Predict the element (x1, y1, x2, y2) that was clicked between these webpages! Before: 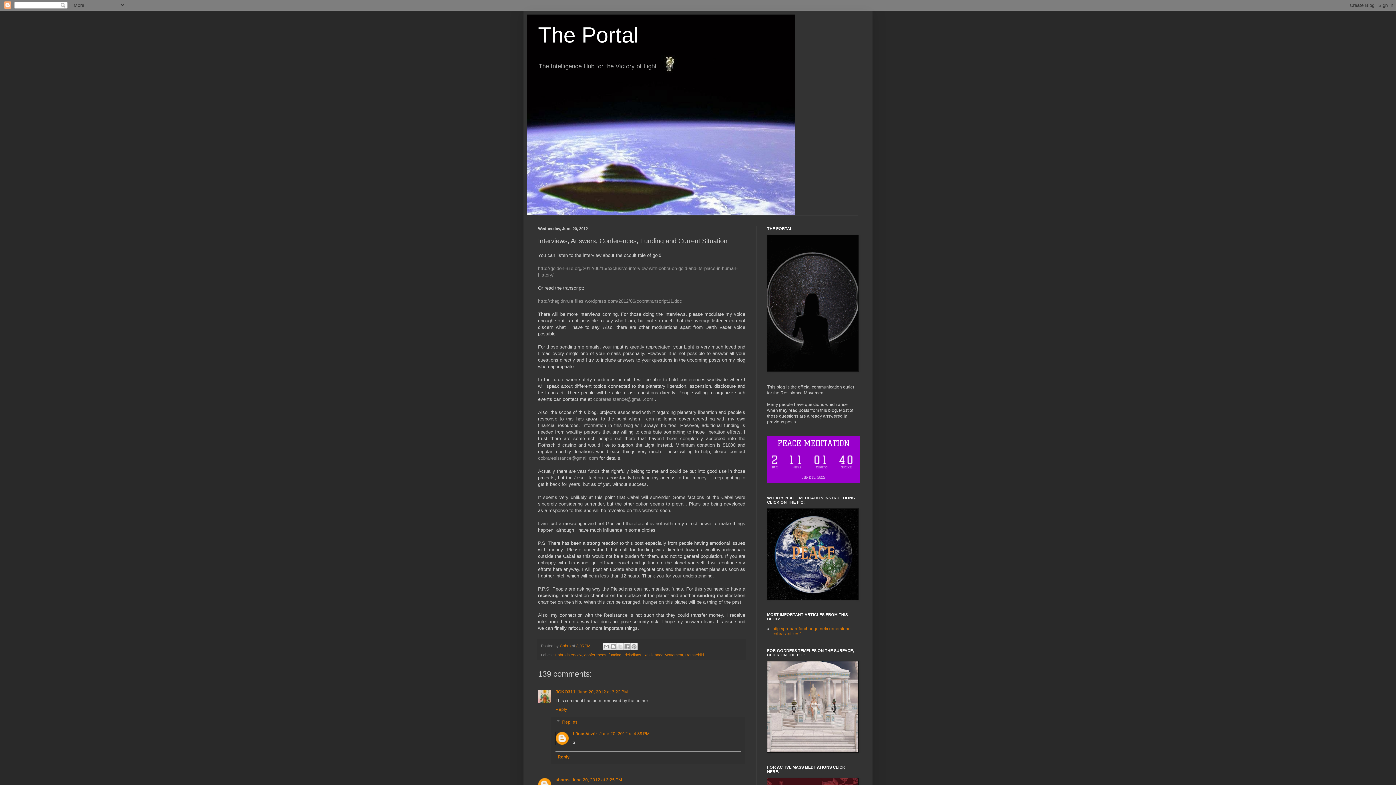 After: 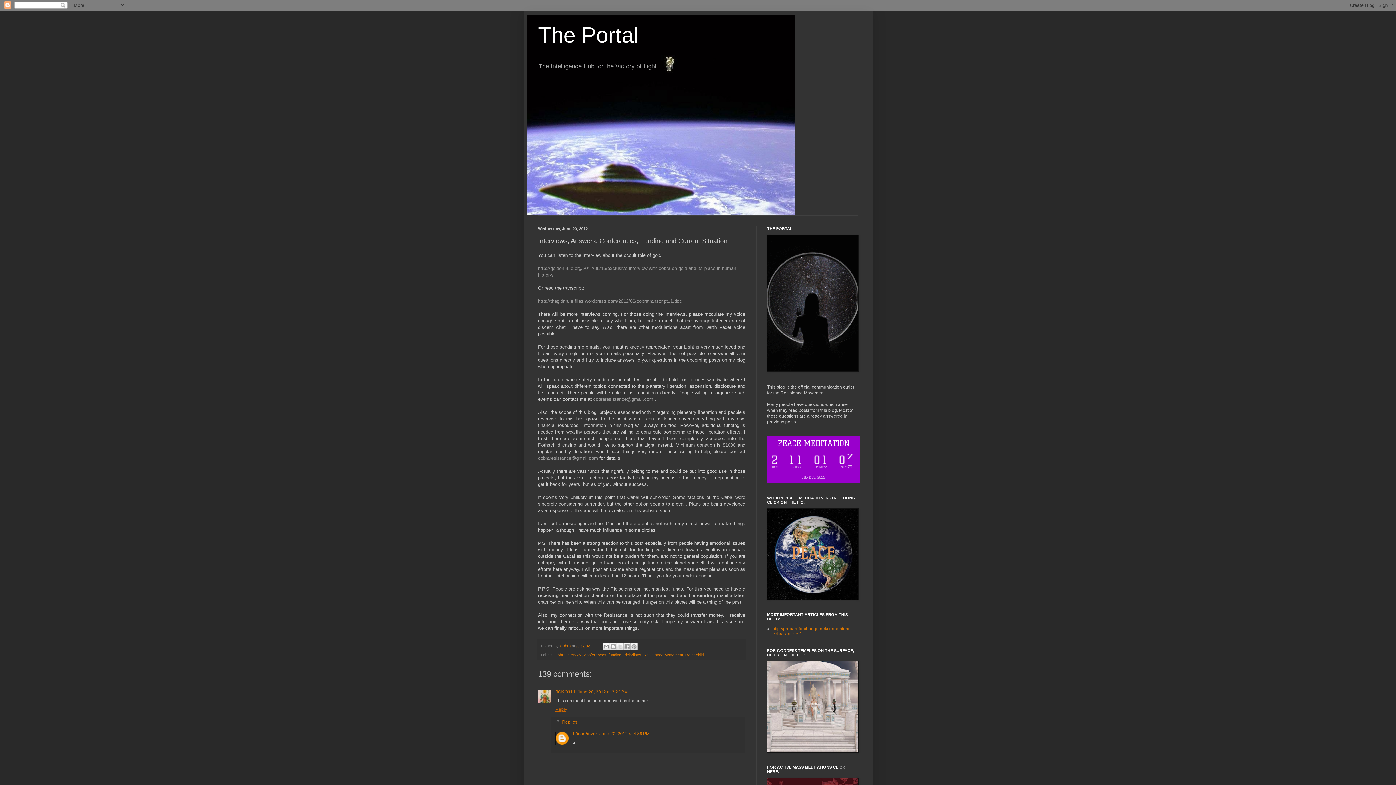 Action: bbox: (555, 705, 569, 712) label: Reply